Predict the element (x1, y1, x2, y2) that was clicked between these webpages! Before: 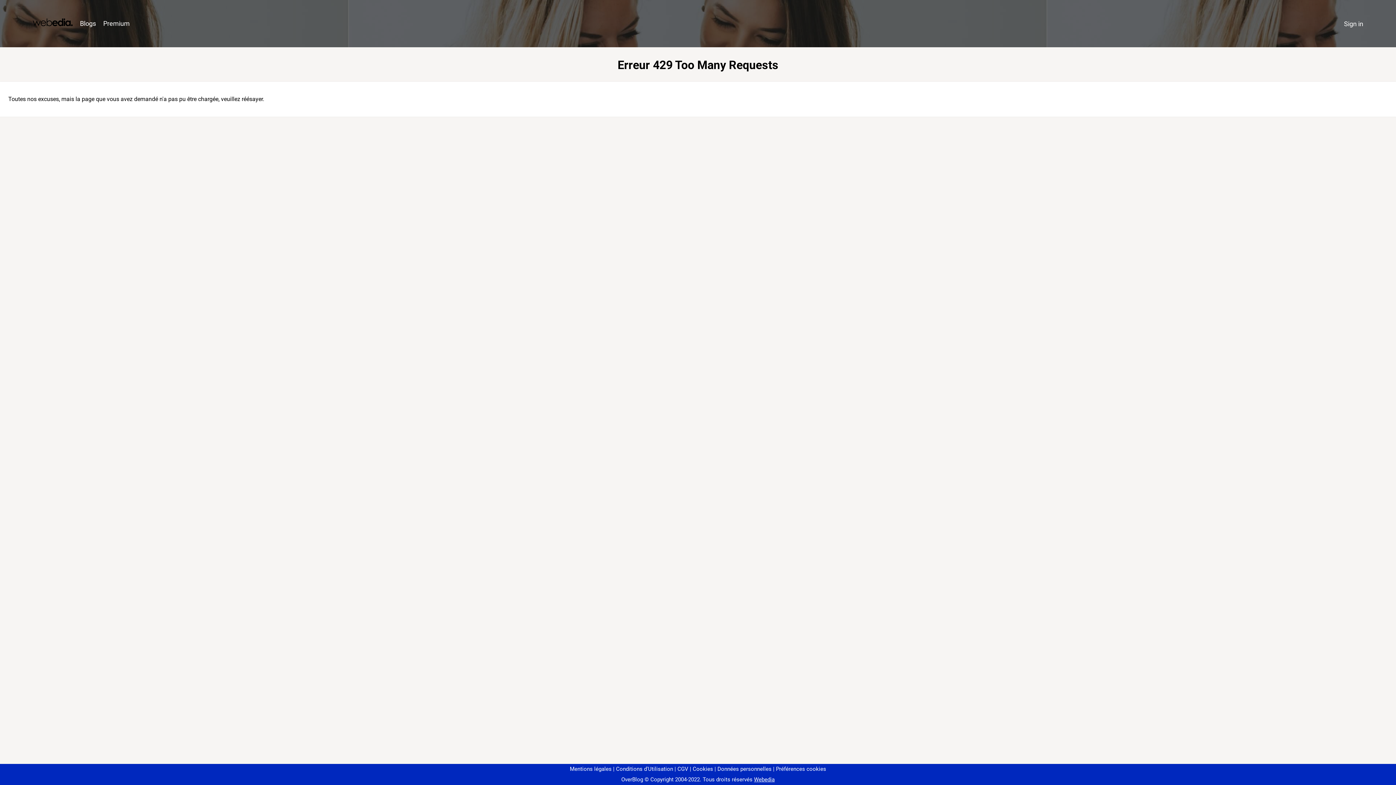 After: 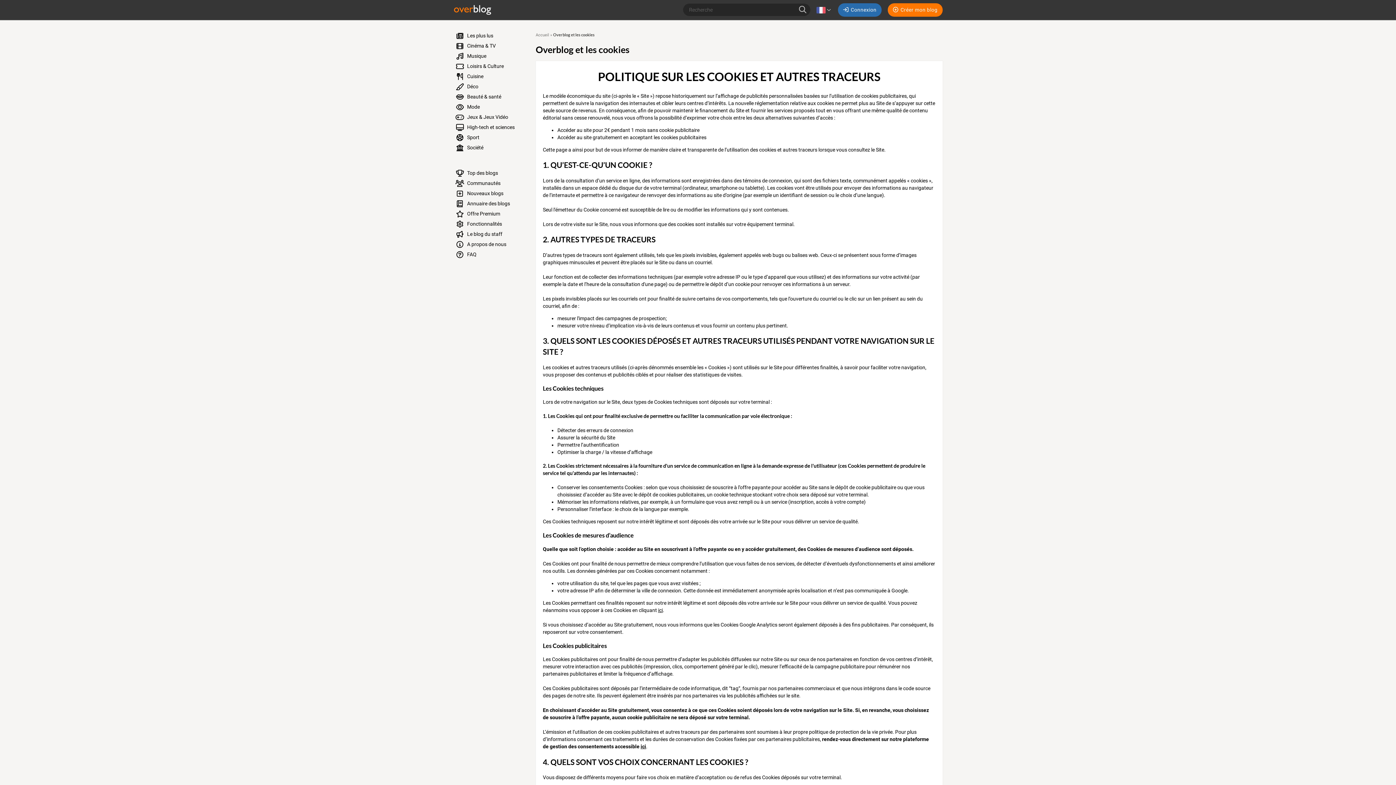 Action: label: Cookies bbox: (690, 766, 713, 772)